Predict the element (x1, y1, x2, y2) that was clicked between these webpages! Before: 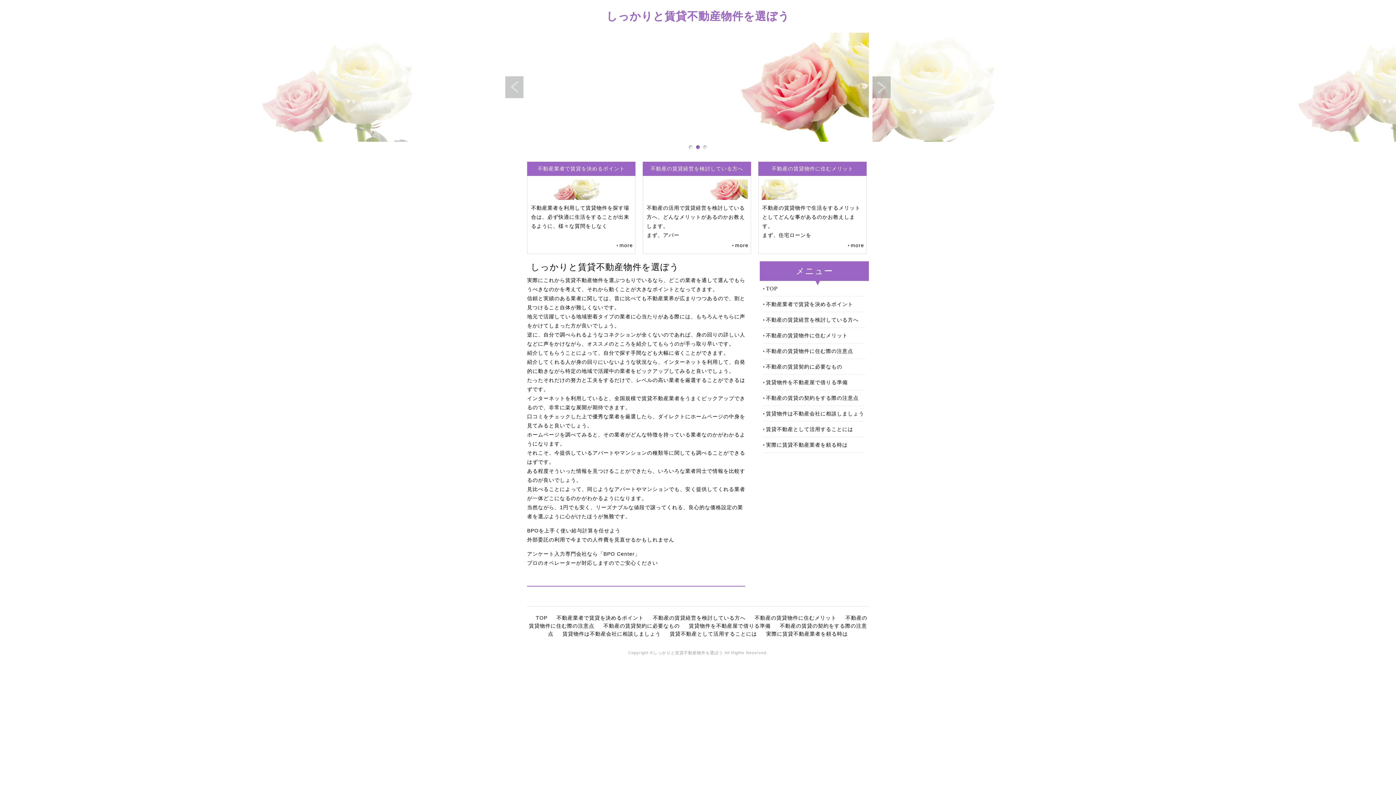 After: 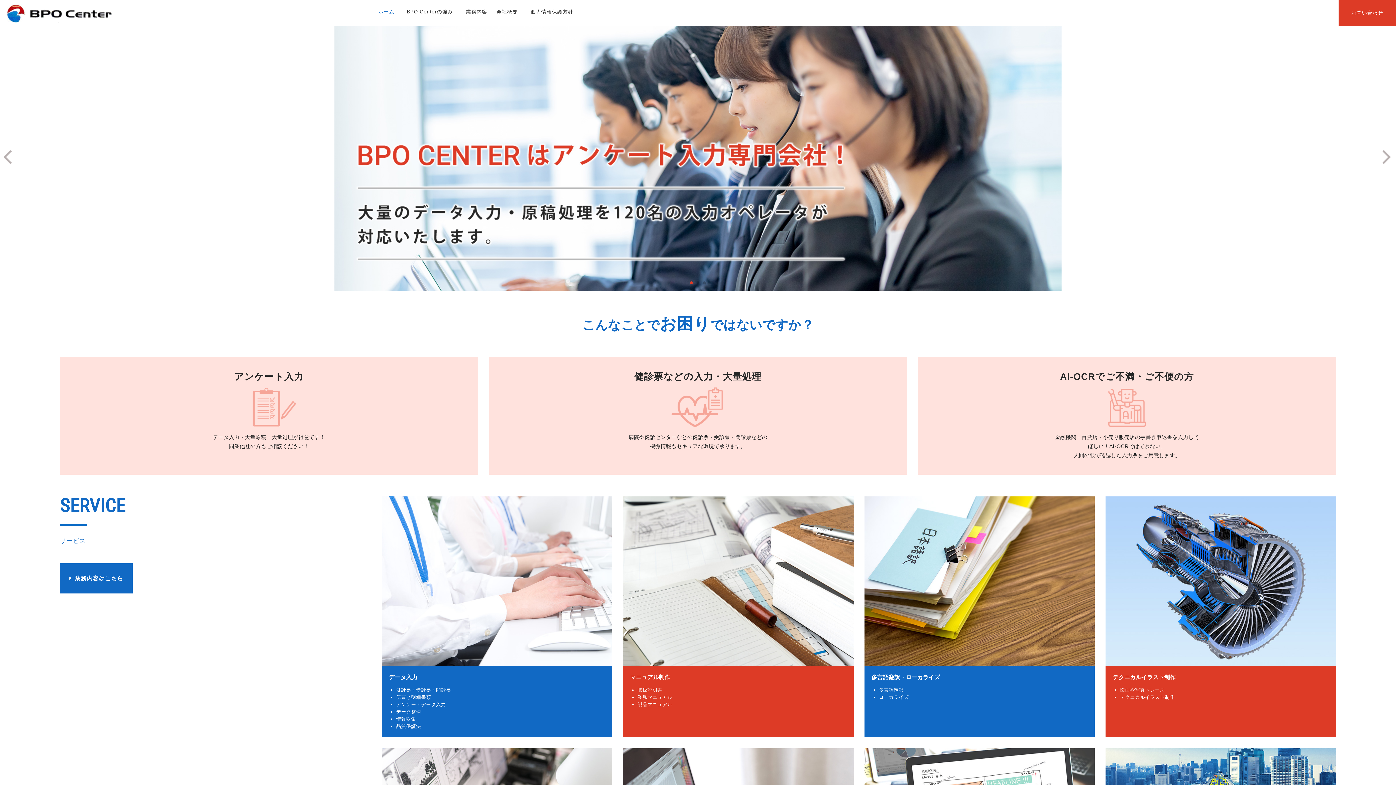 Action: bbox: (527, 551, 640, 557) label: アンケート入力専門会社なら「BPO Center」